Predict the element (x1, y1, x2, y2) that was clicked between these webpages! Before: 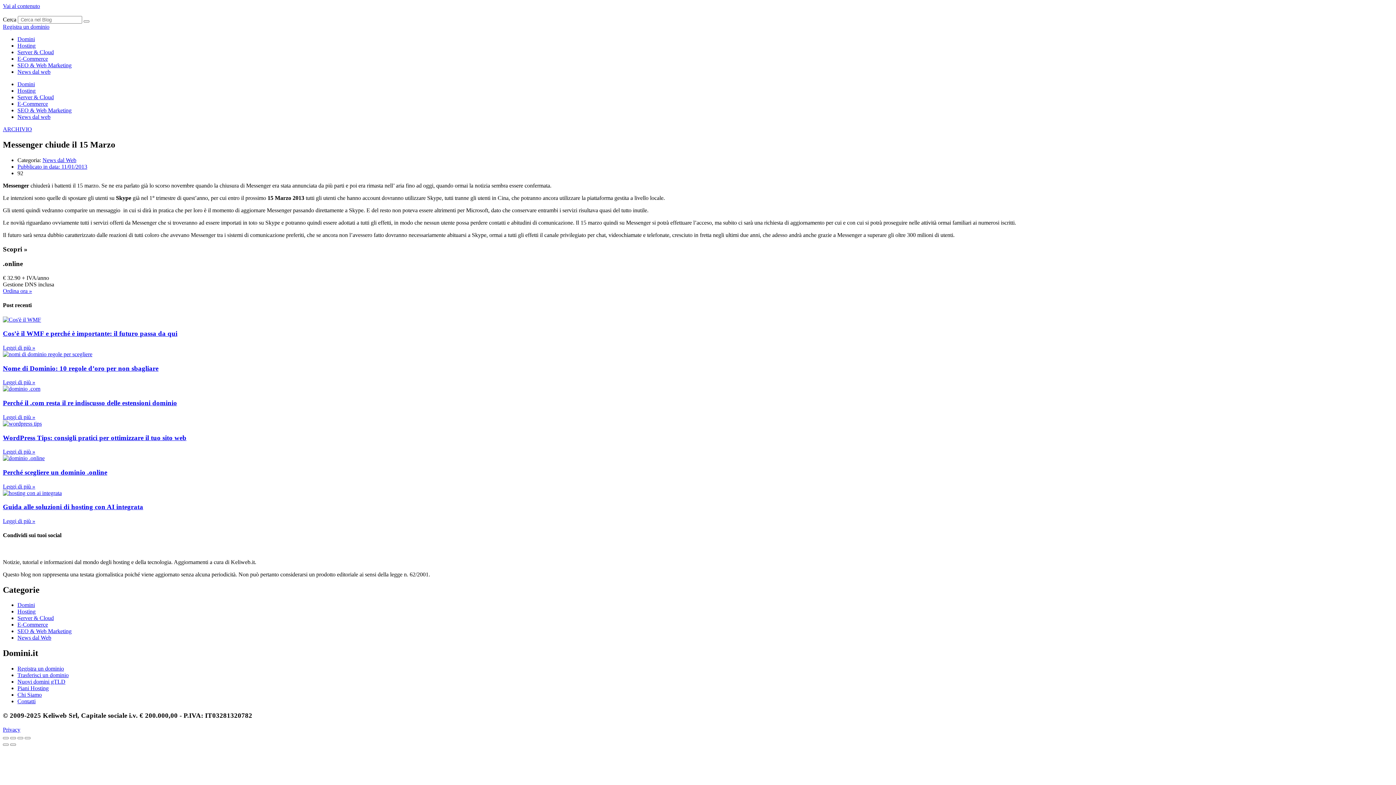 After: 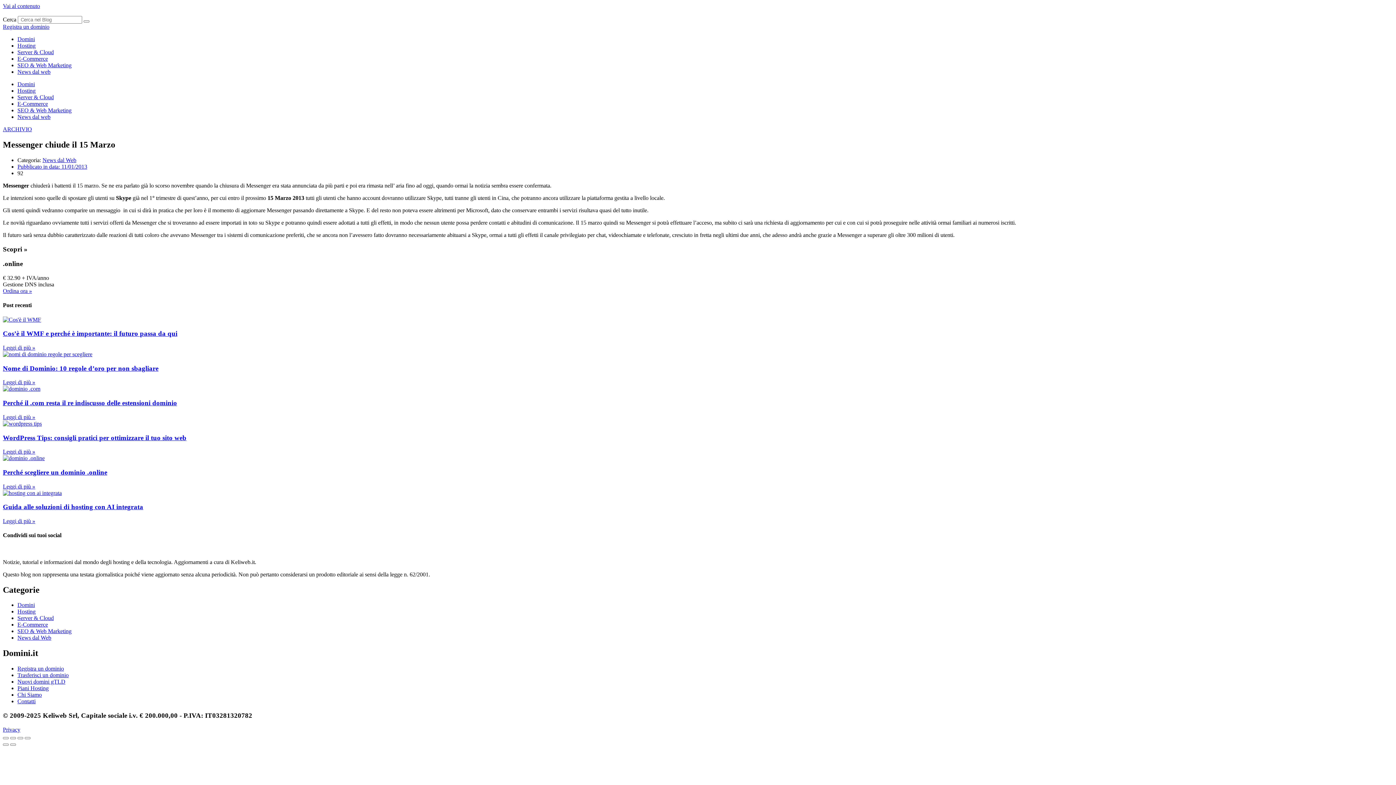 Action: label: Privacy bbox: (2, 726, 20, 732)